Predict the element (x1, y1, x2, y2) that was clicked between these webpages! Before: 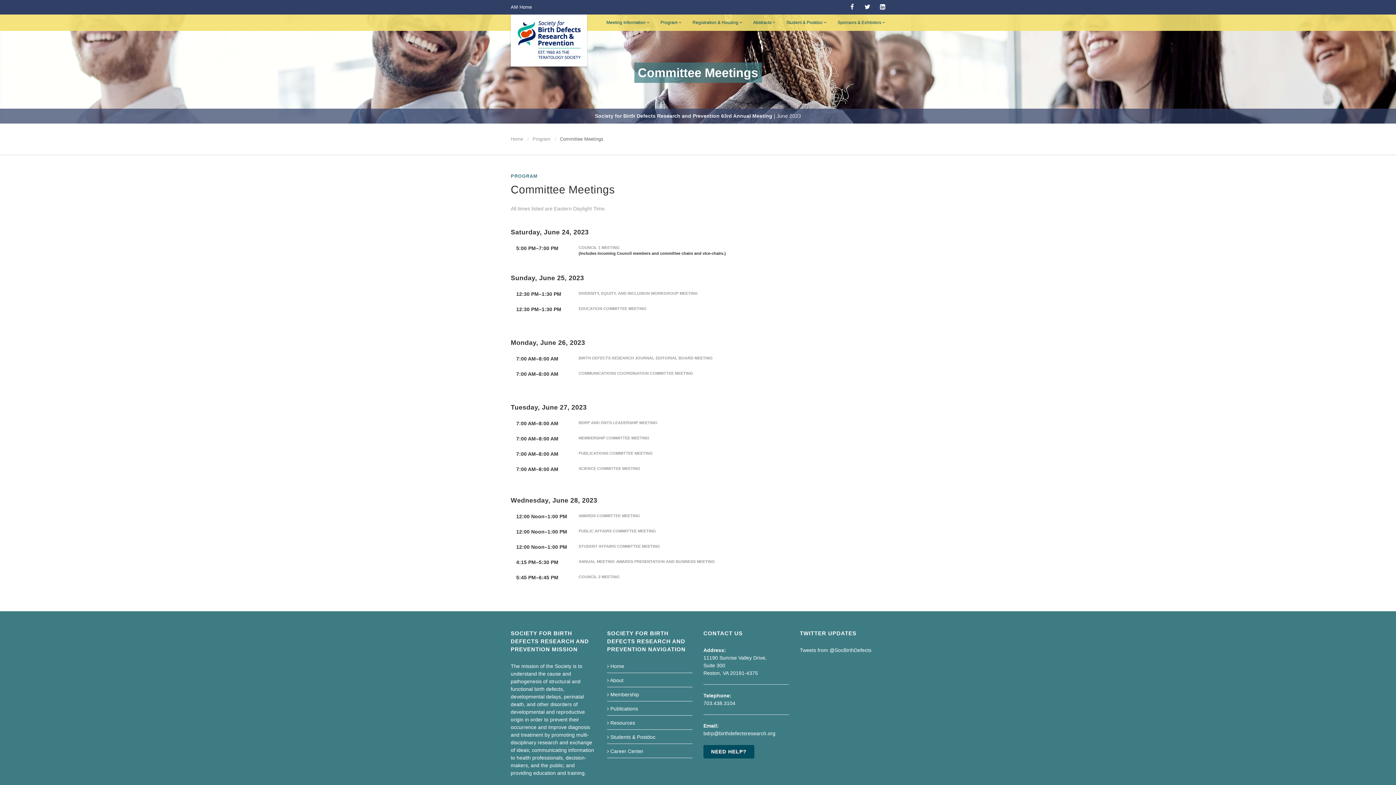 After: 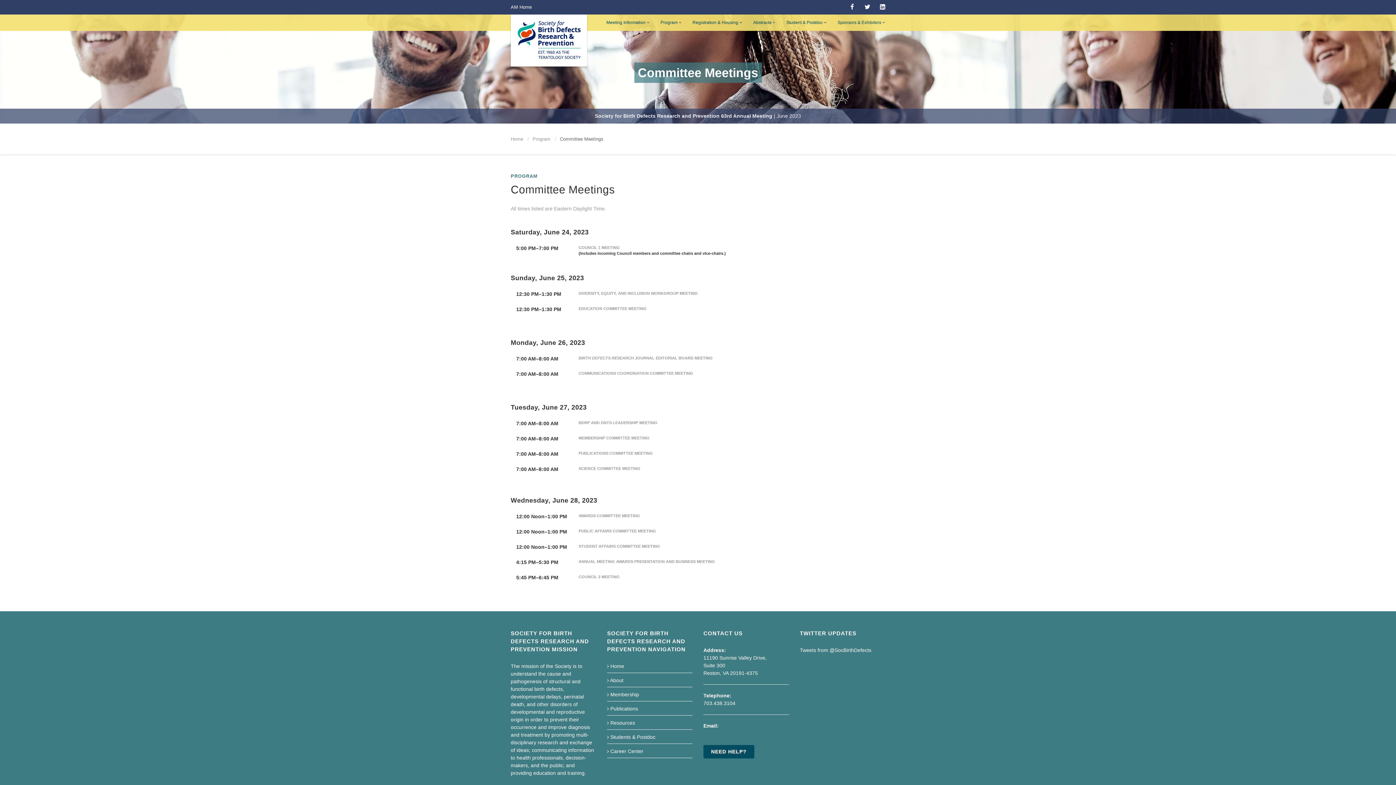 Action: label: bdrp@birthdefectsresearch.org bbox: (703, 730, 775, 736)